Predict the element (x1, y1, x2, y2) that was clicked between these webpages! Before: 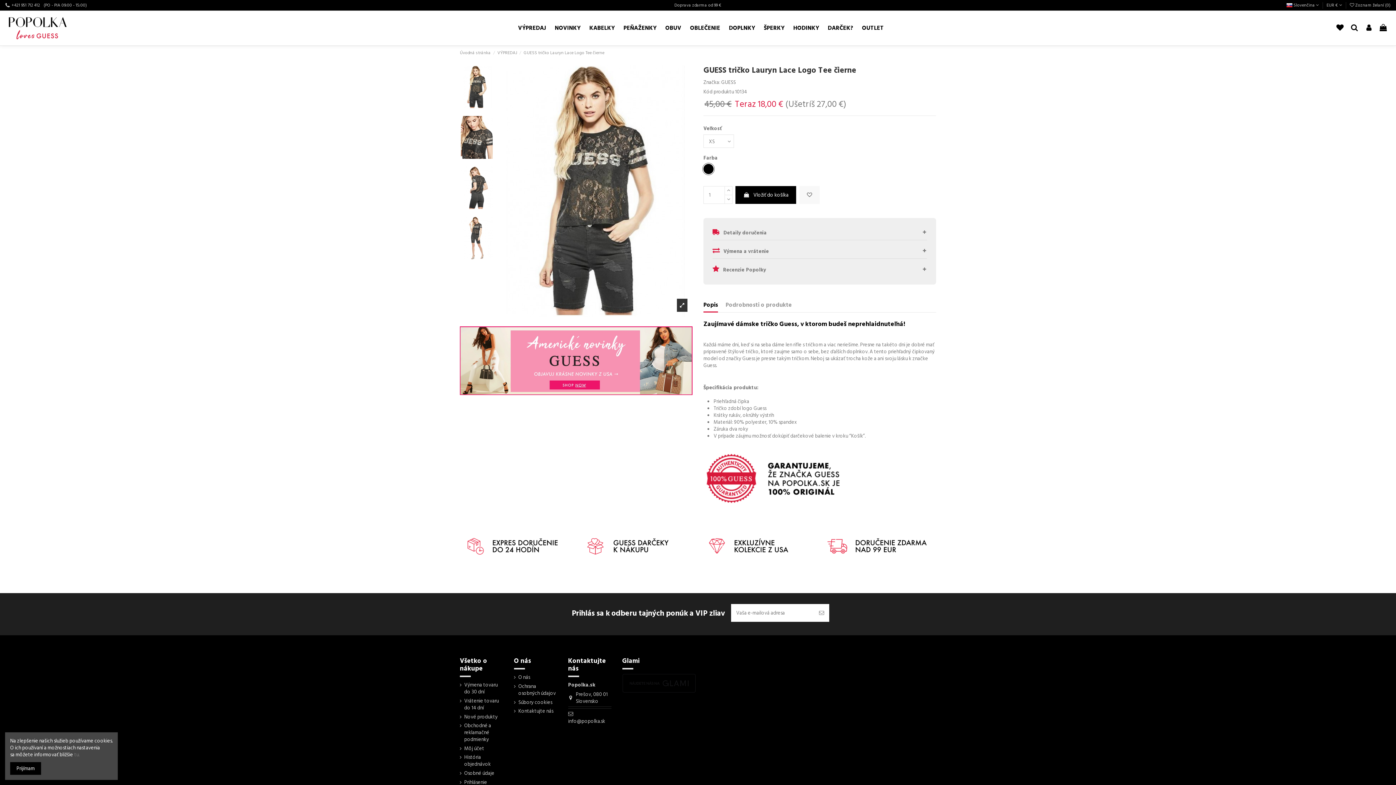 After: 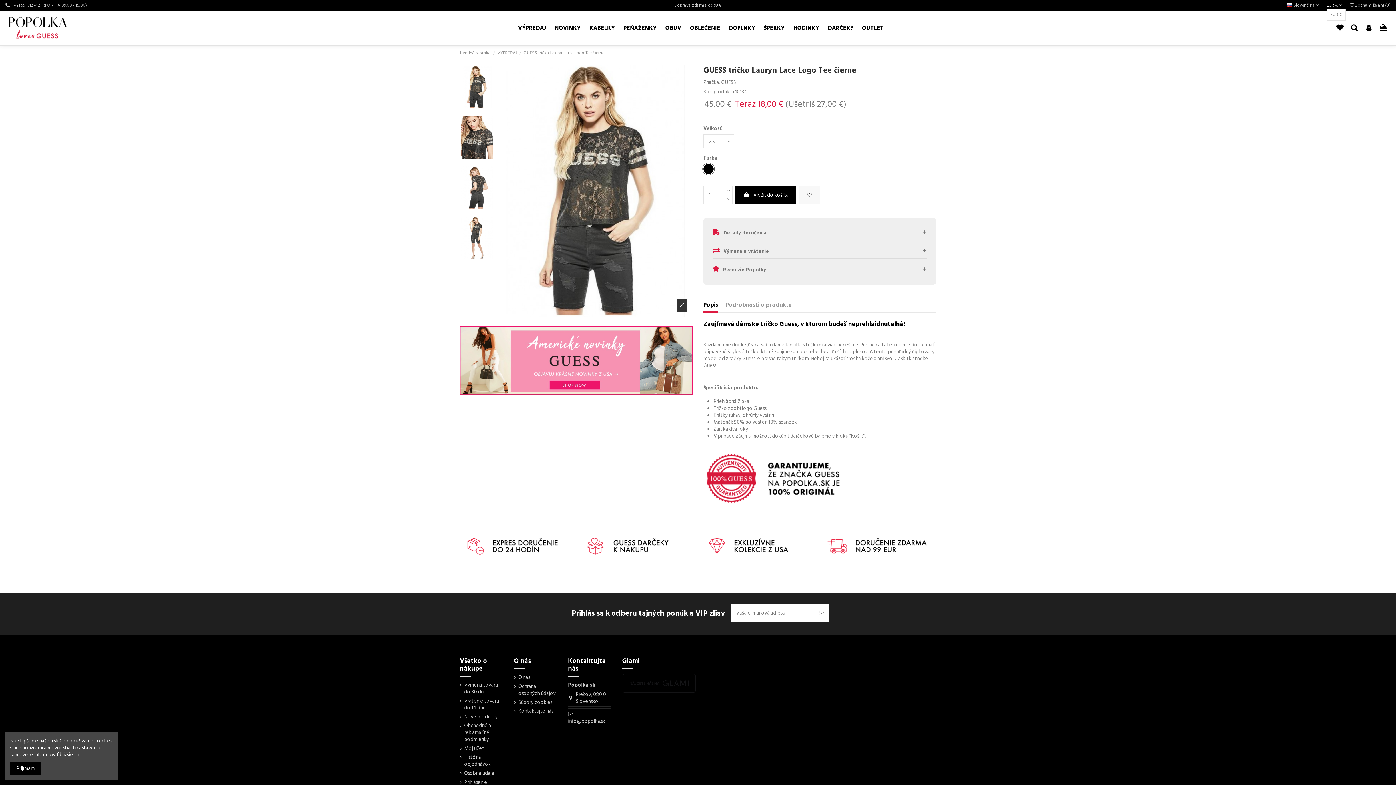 Action: label: EUR €  bbox: (1326, 1, 1342, 8)